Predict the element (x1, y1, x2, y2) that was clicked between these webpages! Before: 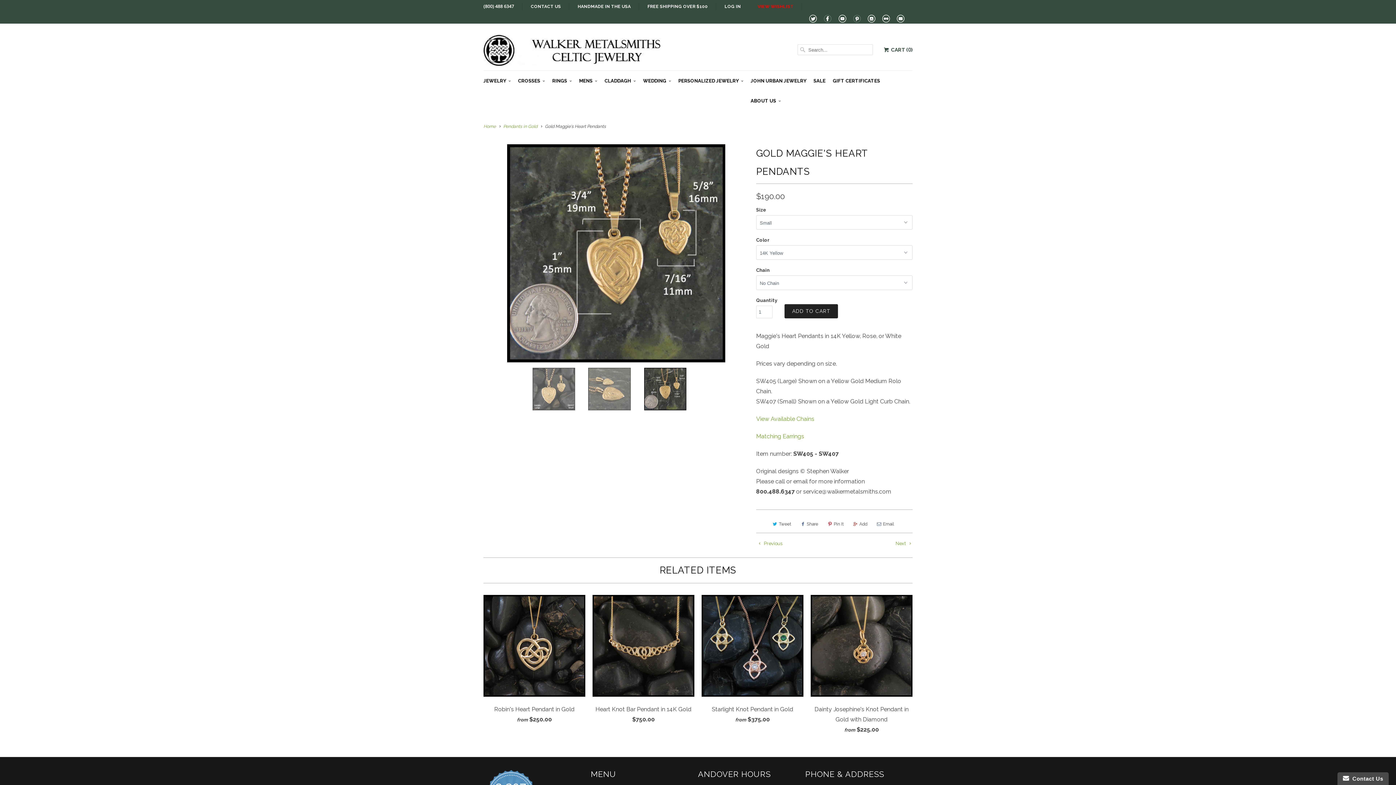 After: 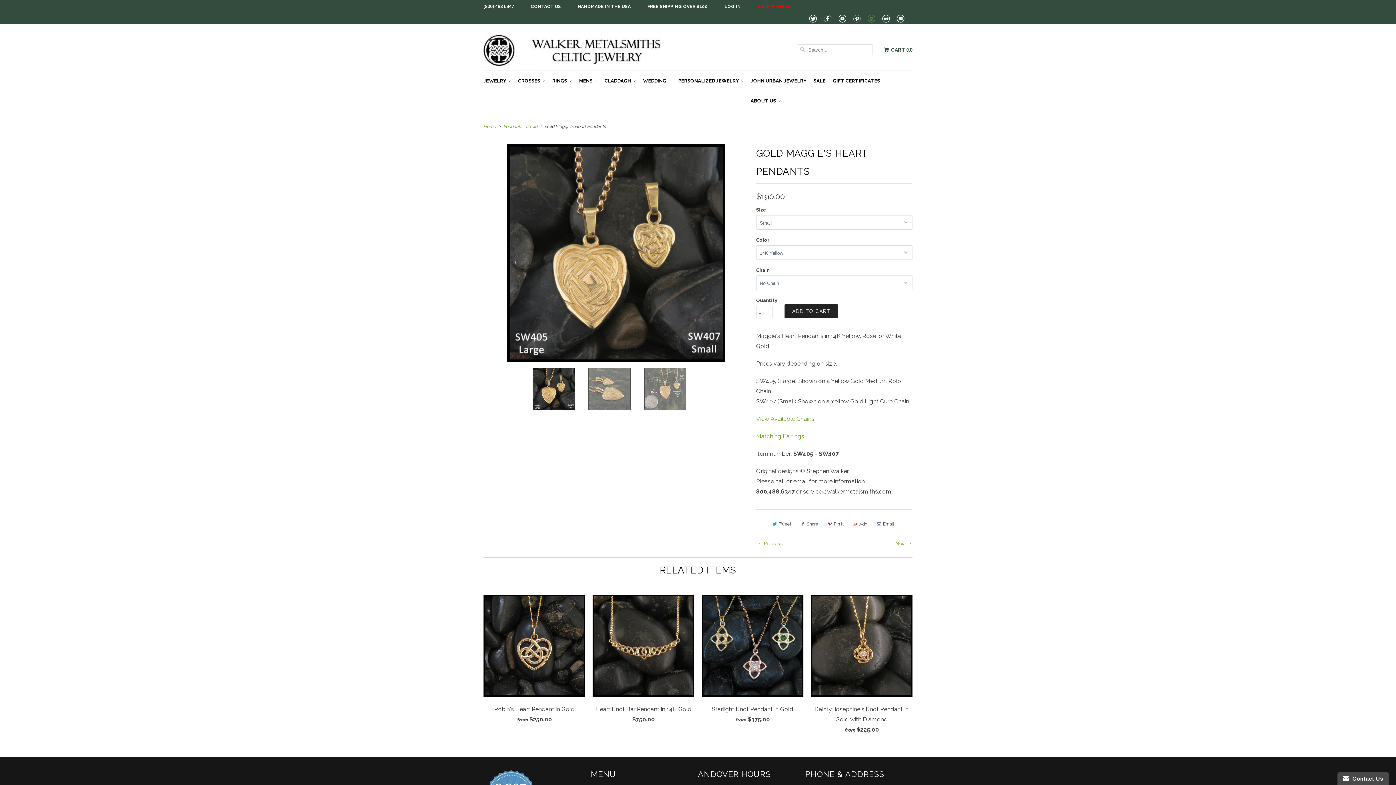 Action: bbox: (868, 16, 875, 23) label: 